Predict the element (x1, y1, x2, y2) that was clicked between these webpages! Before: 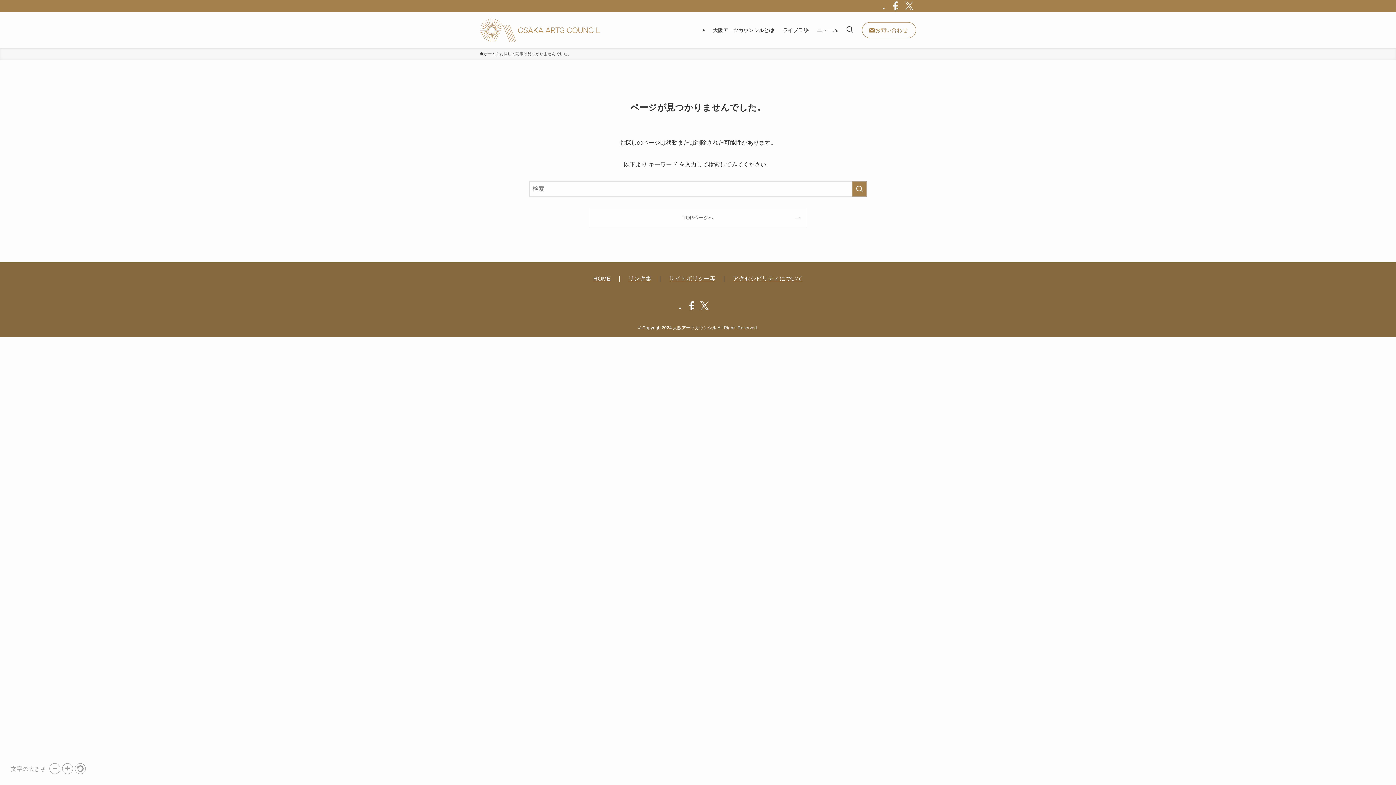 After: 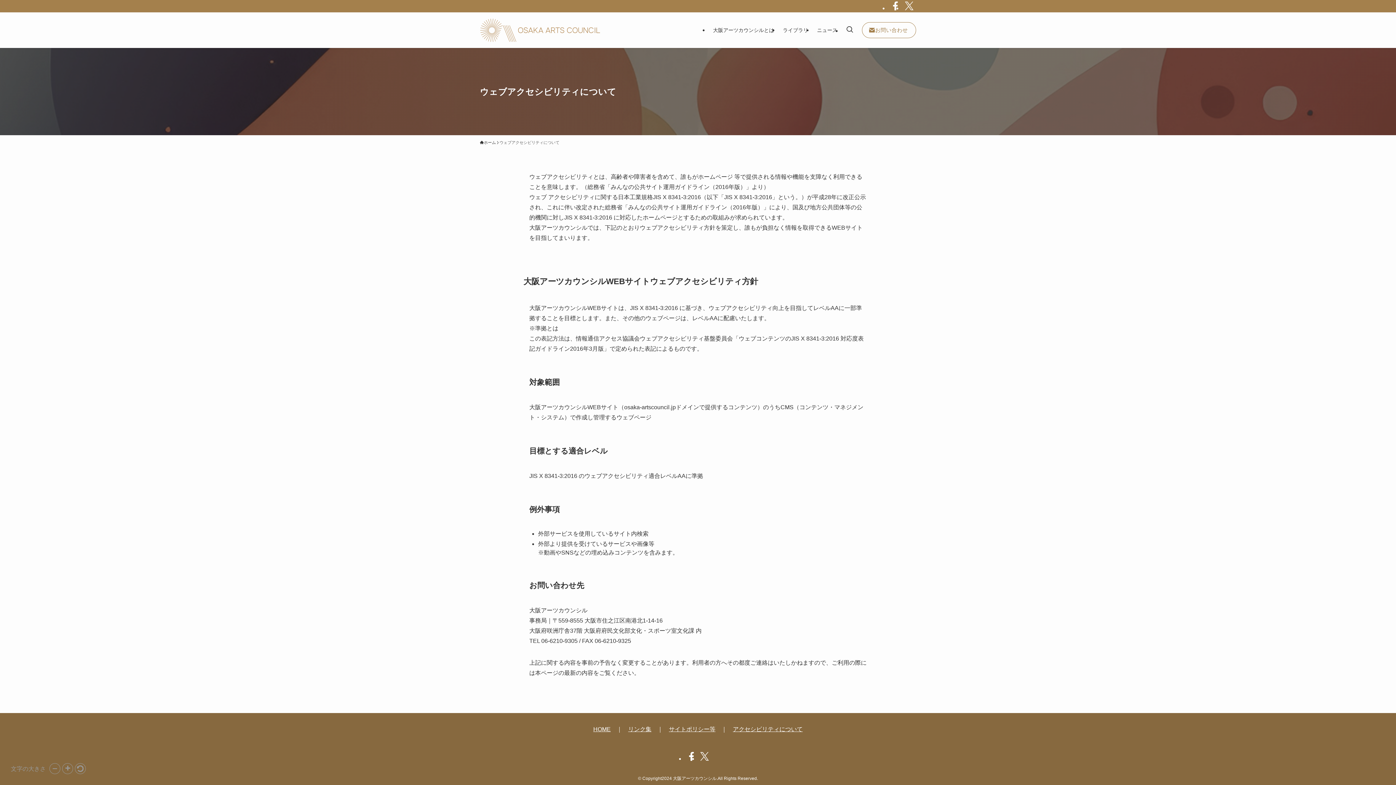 Action: label: アクセシビリティについて bbox: (733, 275, 802, 281)